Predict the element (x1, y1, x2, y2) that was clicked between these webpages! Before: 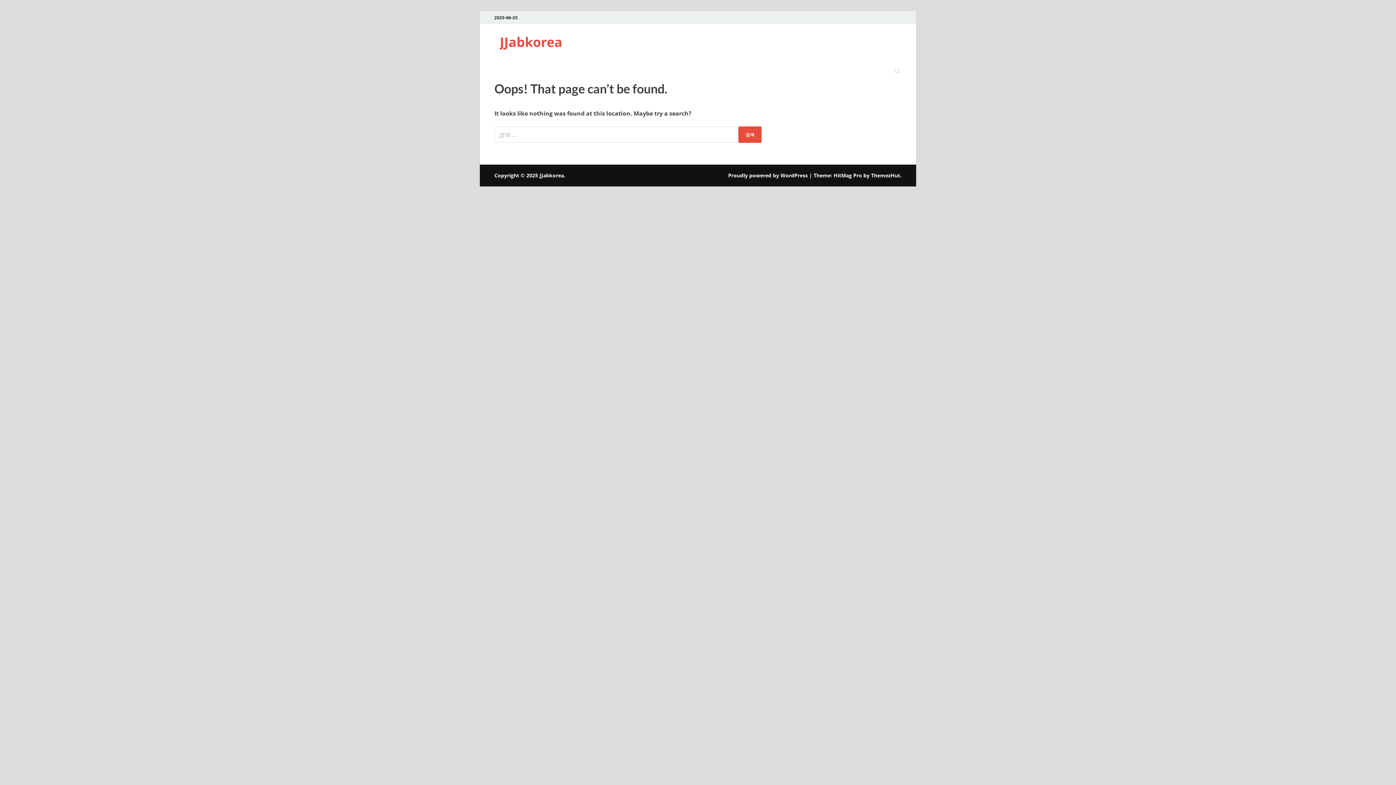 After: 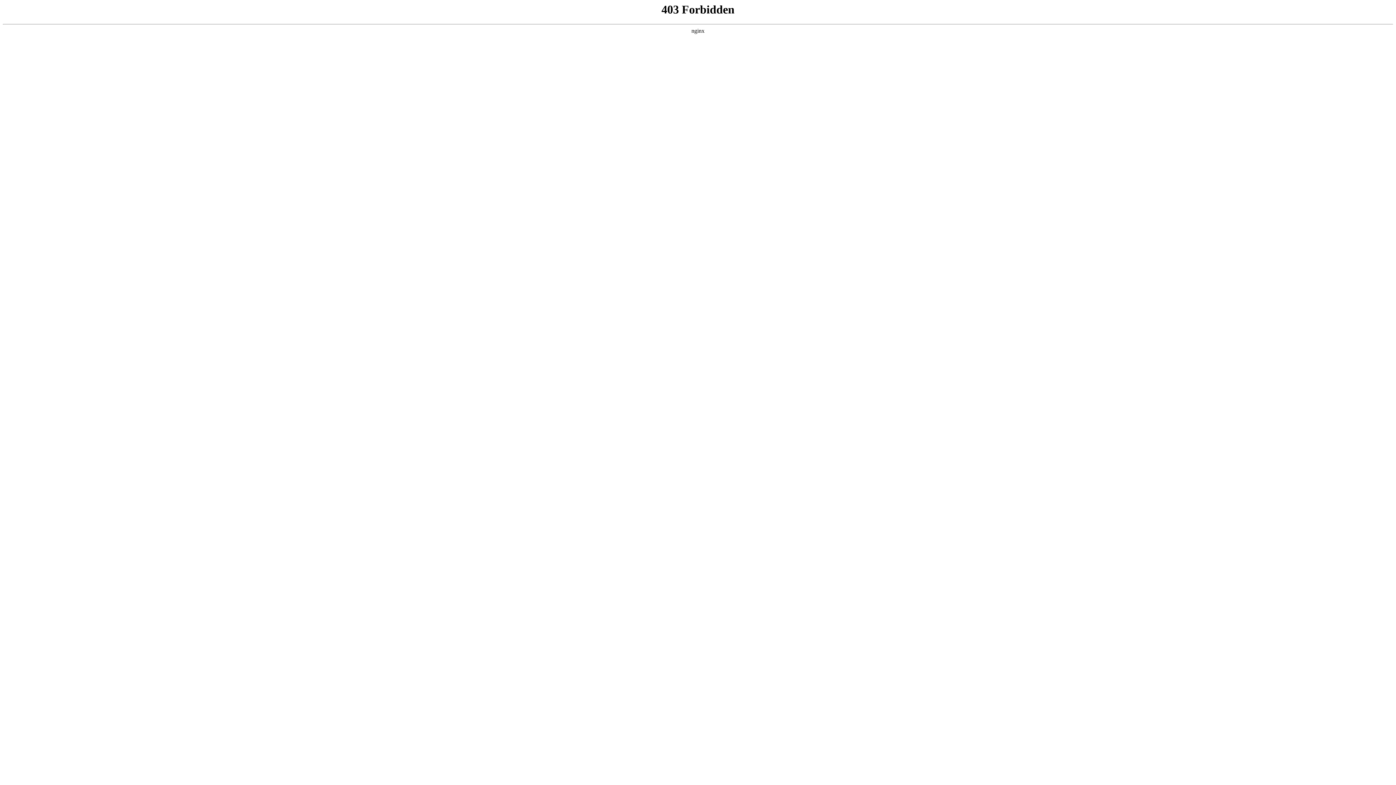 Action: label: Proudly powered by WordPress bbox: (728, 171, 808, 178)